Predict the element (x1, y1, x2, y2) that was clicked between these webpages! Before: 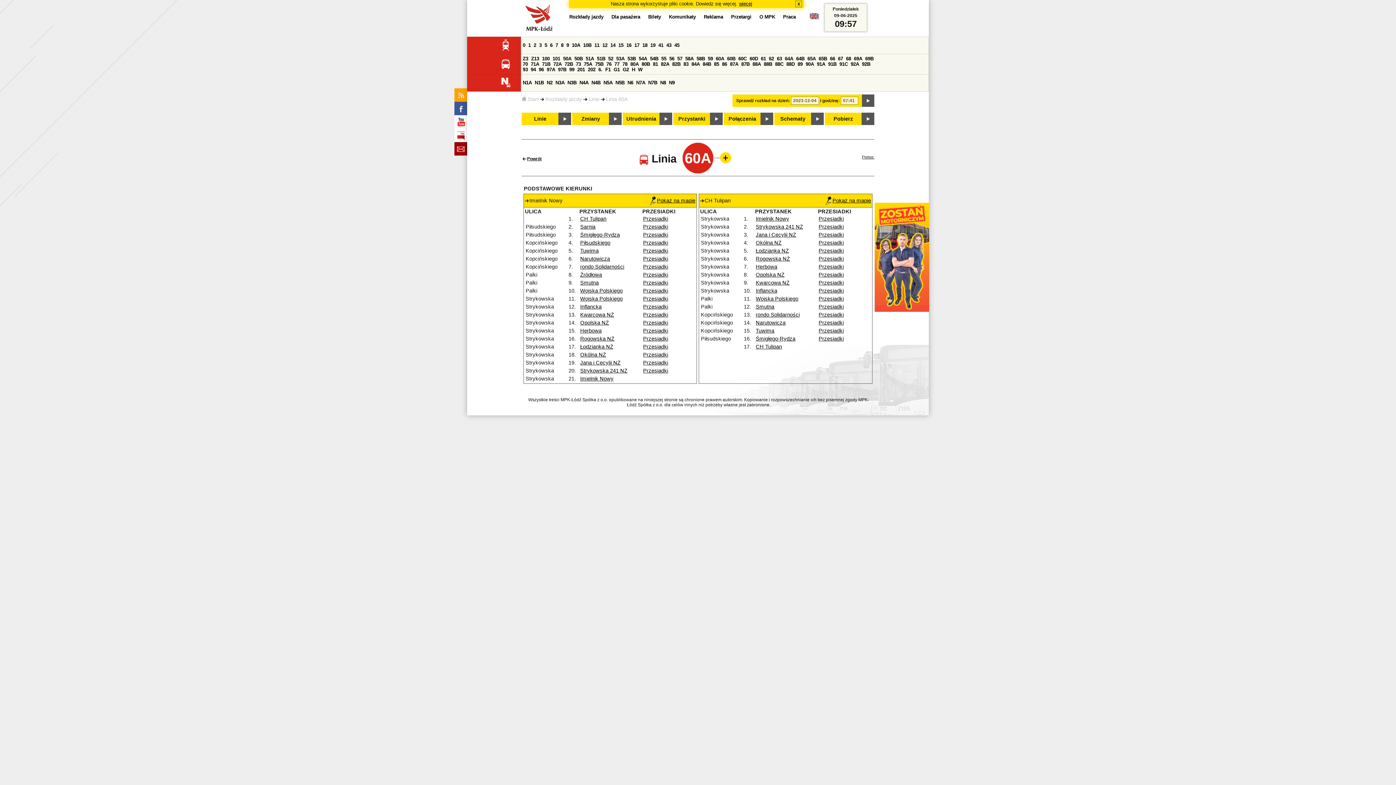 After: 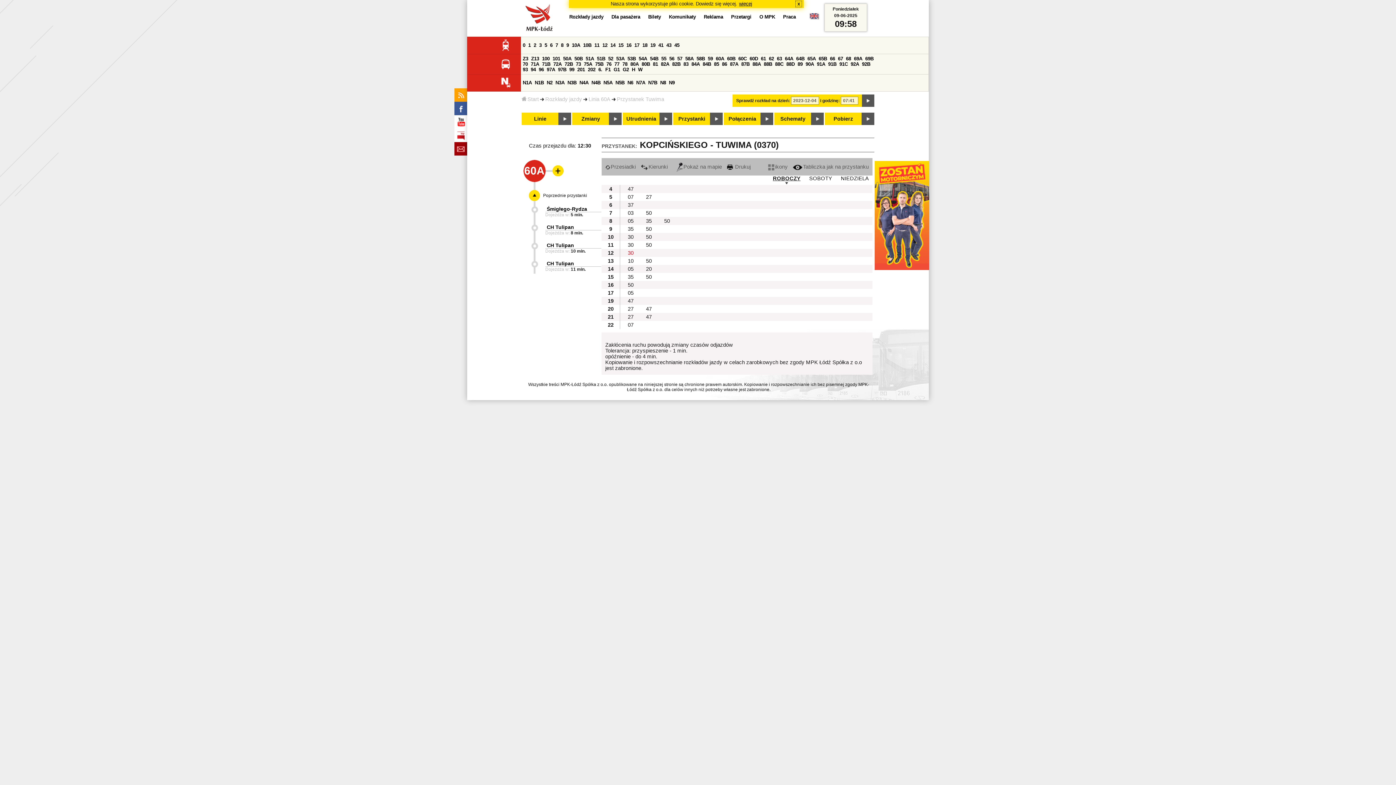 Action: label: Tuwima bbox: (756, 328, 774, 333)